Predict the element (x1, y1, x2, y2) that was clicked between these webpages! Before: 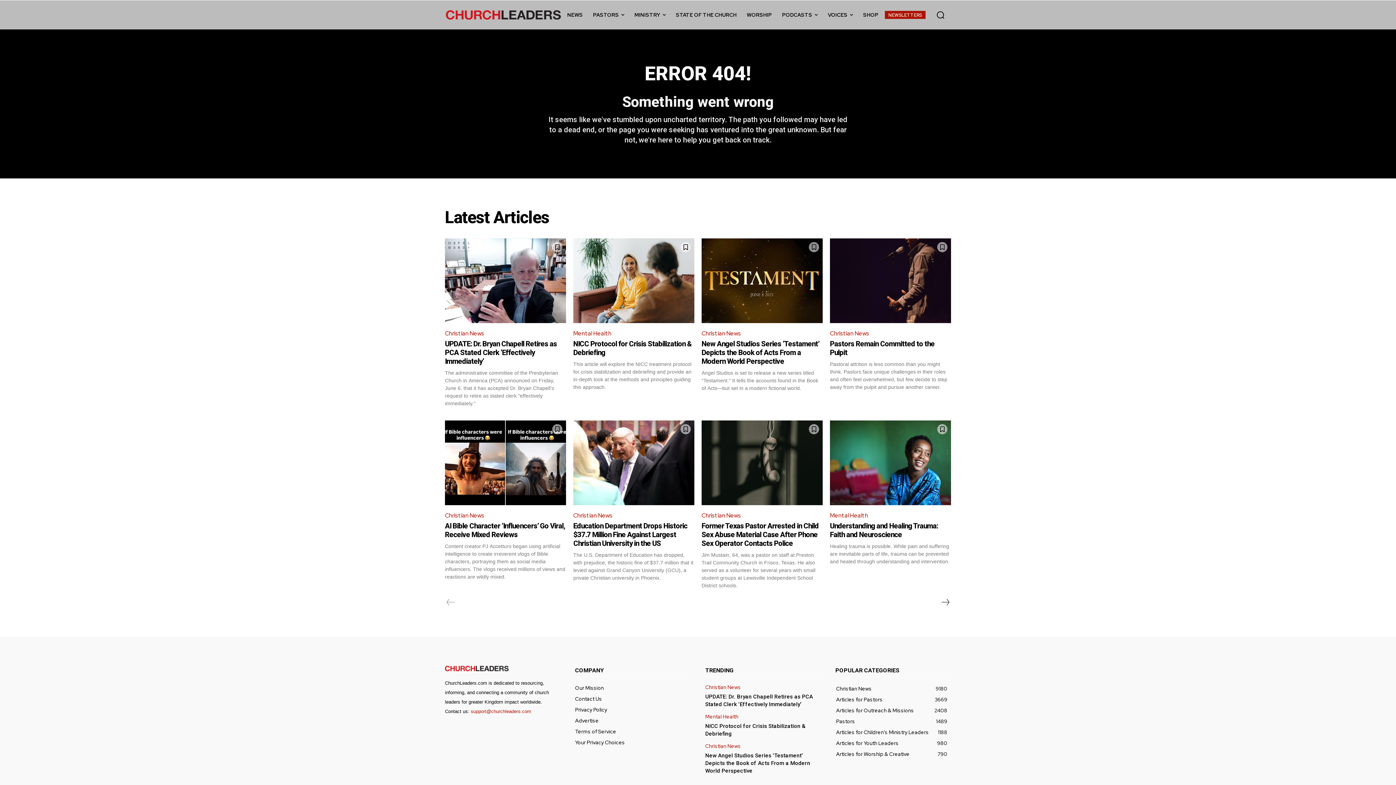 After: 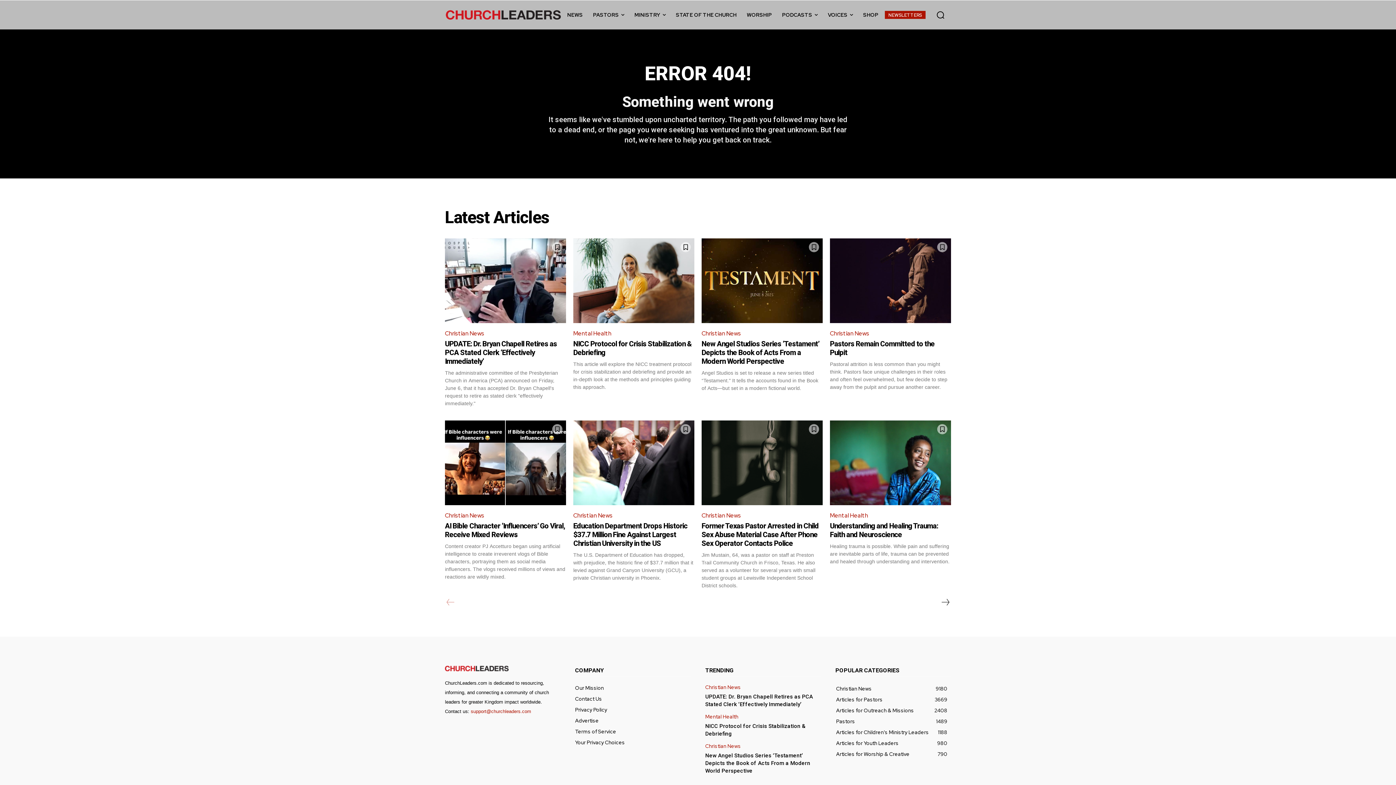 Action: label: prev-page bbox: (445, 597, 456, 608)